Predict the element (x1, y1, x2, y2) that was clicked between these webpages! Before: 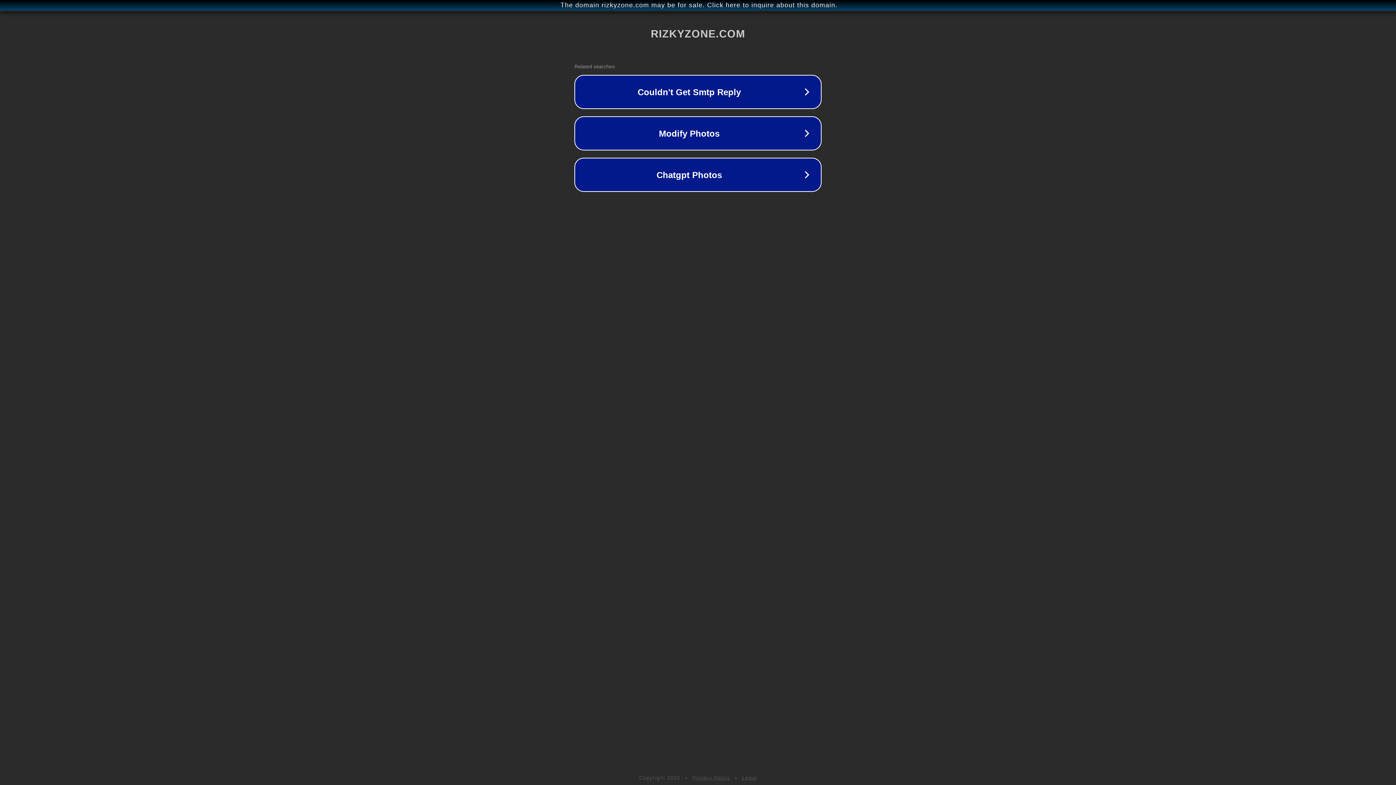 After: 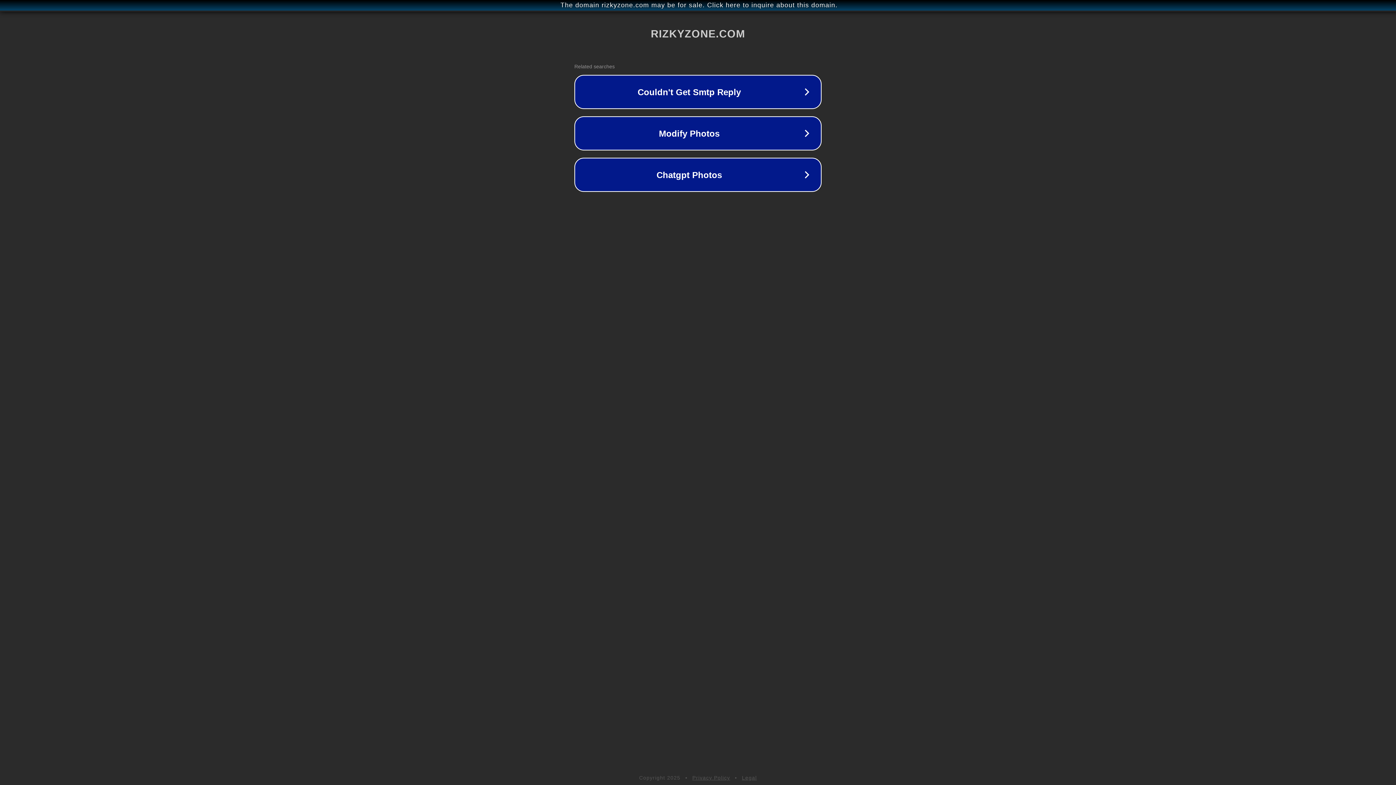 Action: label: Legal bbox: (742, 775, 757, 781)